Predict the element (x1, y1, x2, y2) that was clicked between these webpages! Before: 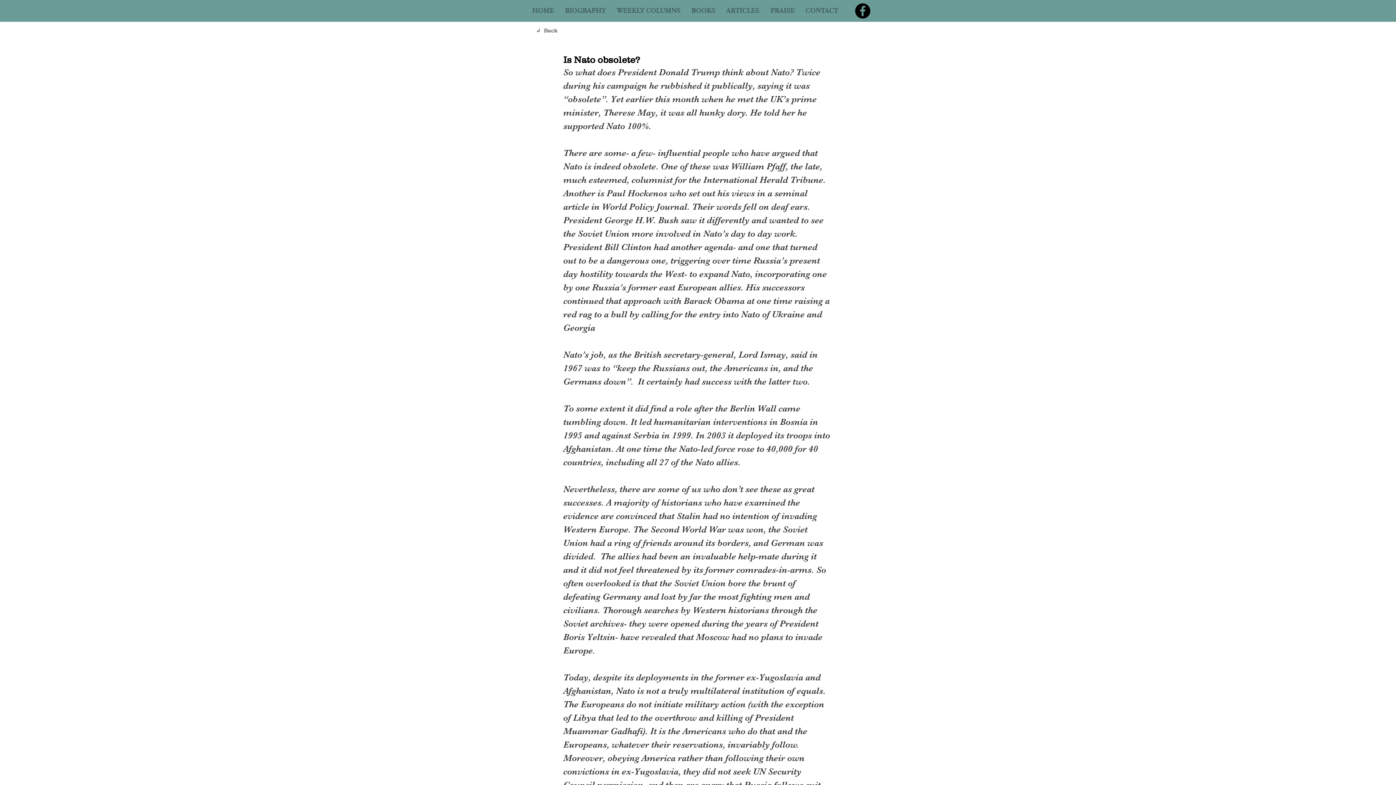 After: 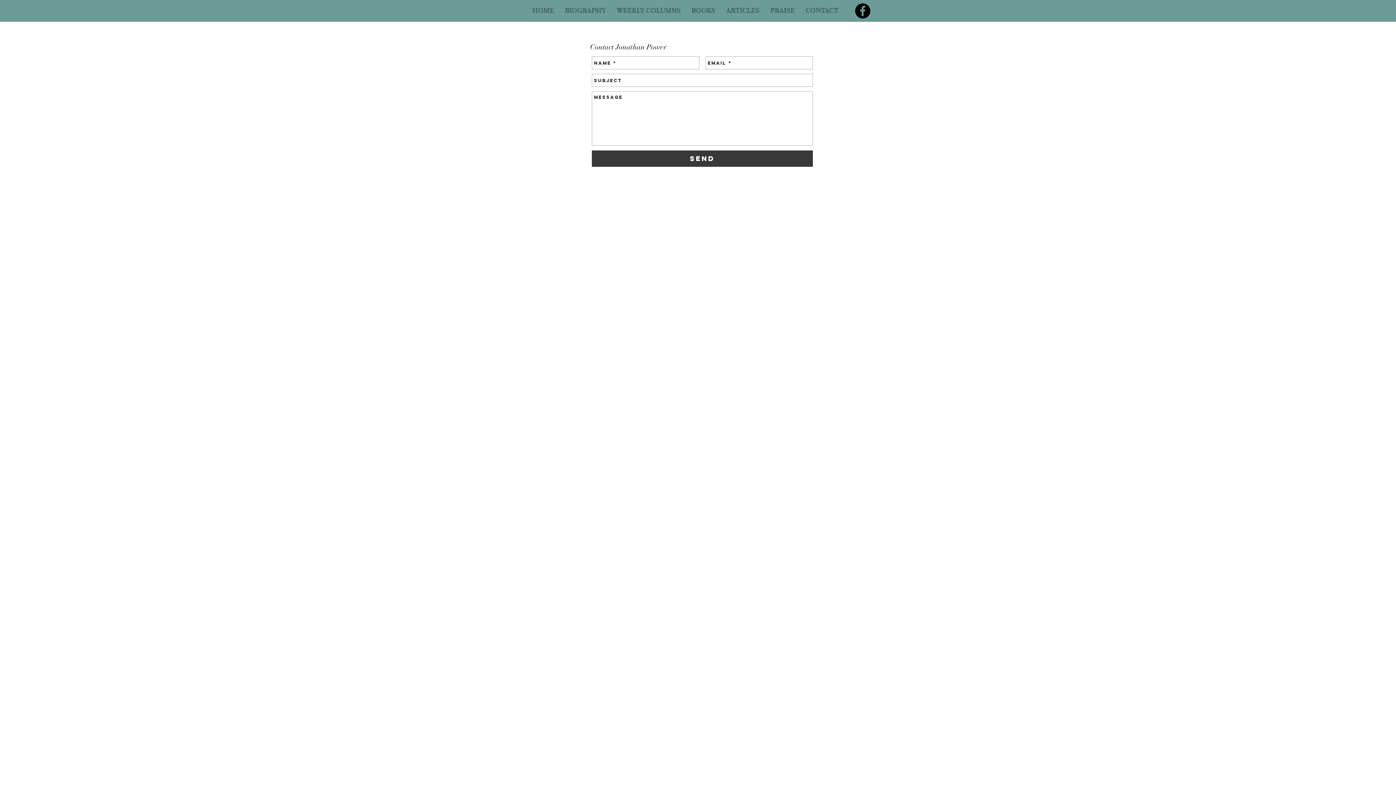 Action: bbox: (800, 1, 844, 20) label: CONTACT